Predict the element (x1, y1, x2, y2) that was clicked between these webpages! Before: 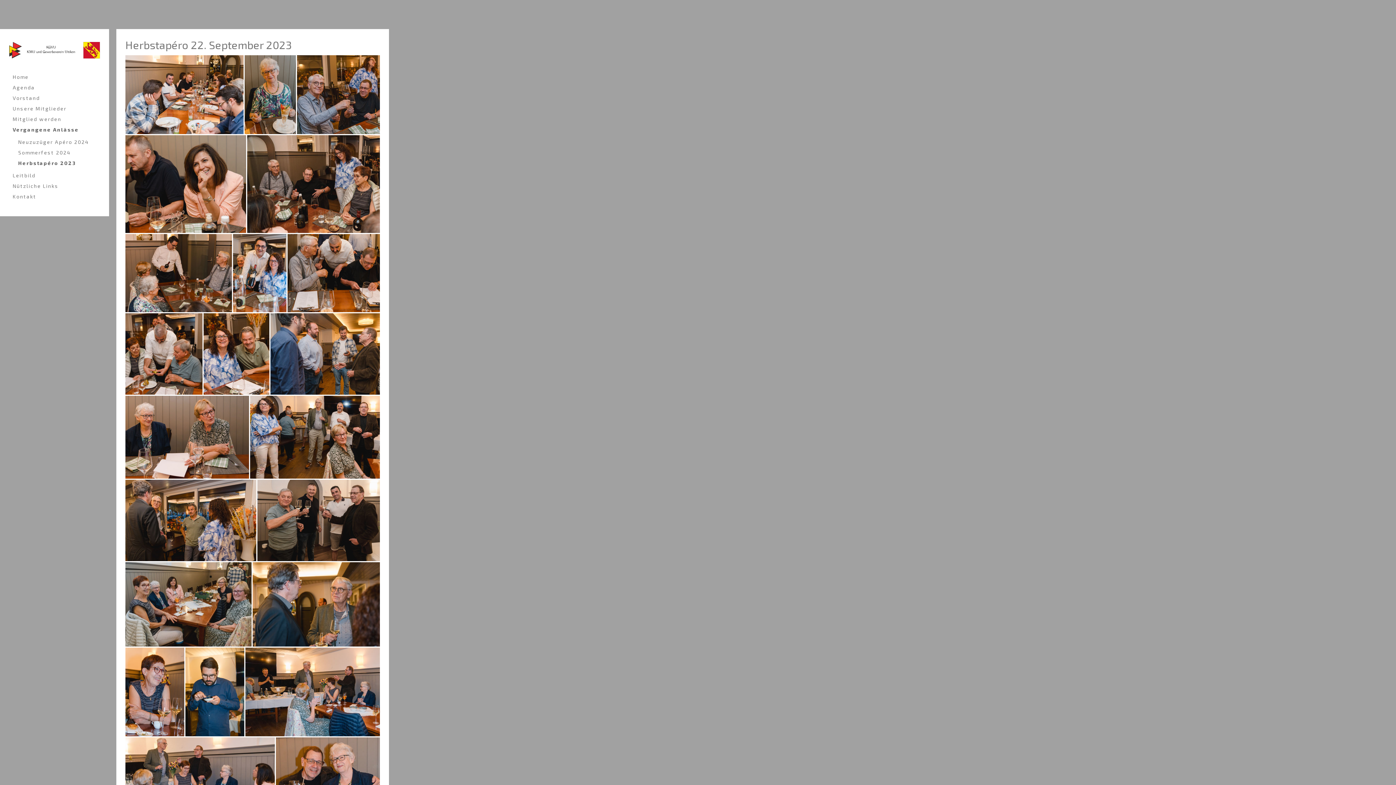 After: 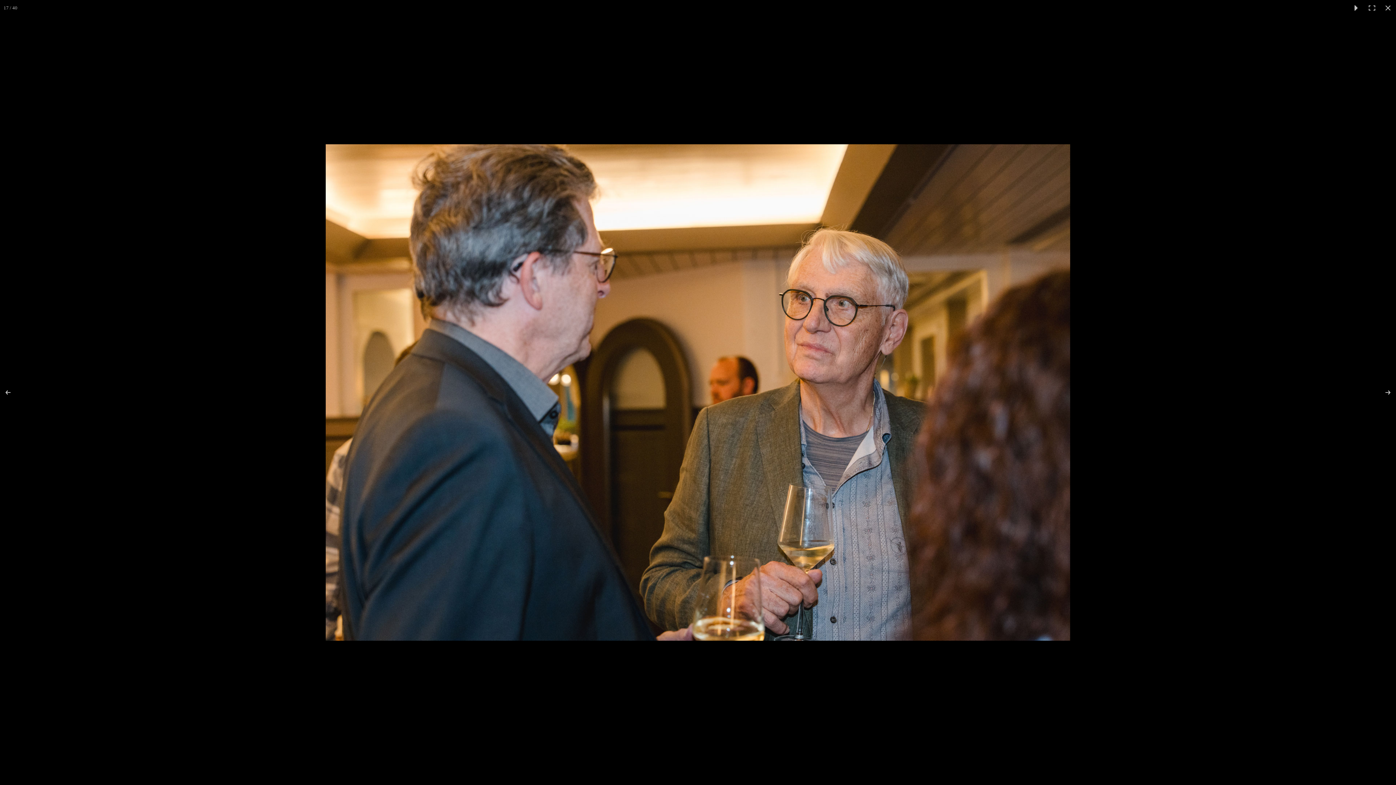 Action: bbox: (252, 562, 380, 646)